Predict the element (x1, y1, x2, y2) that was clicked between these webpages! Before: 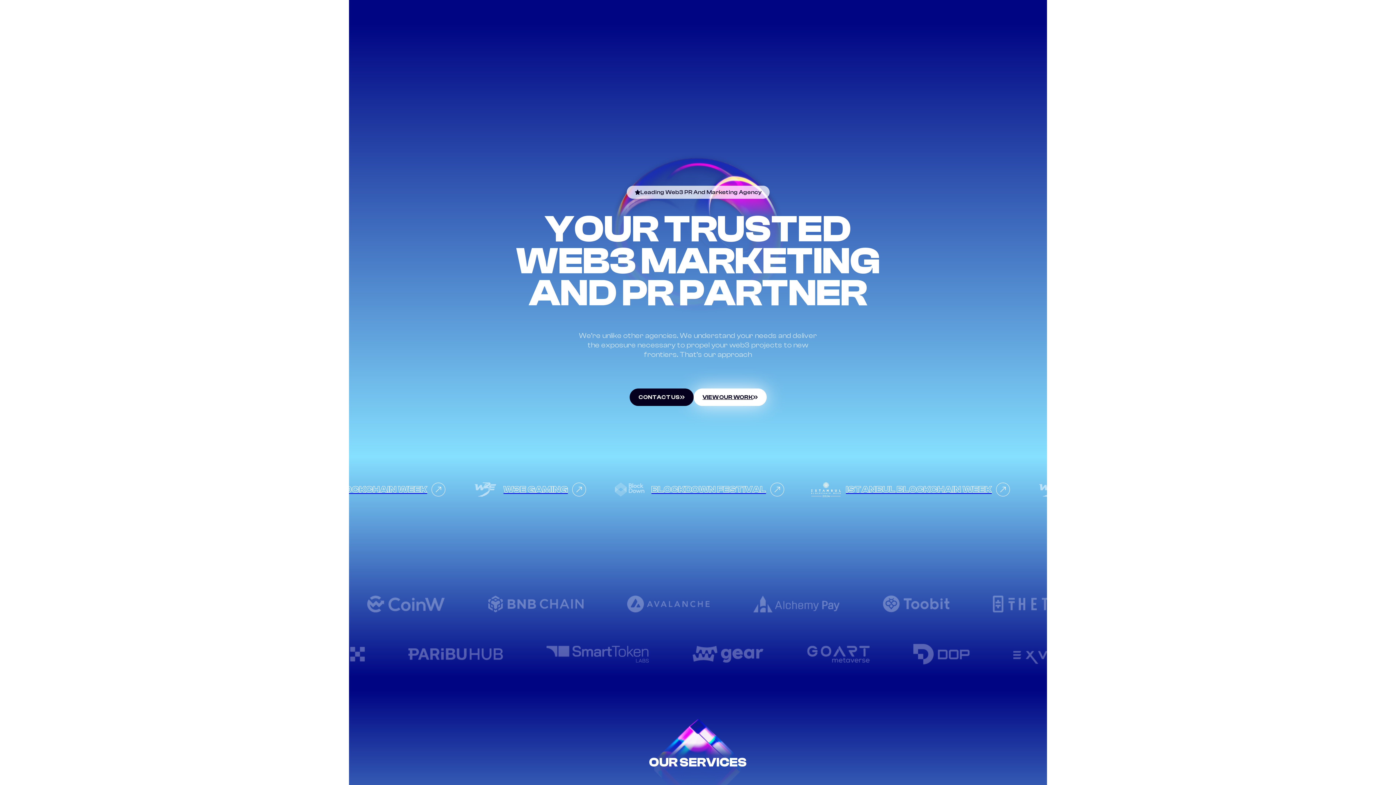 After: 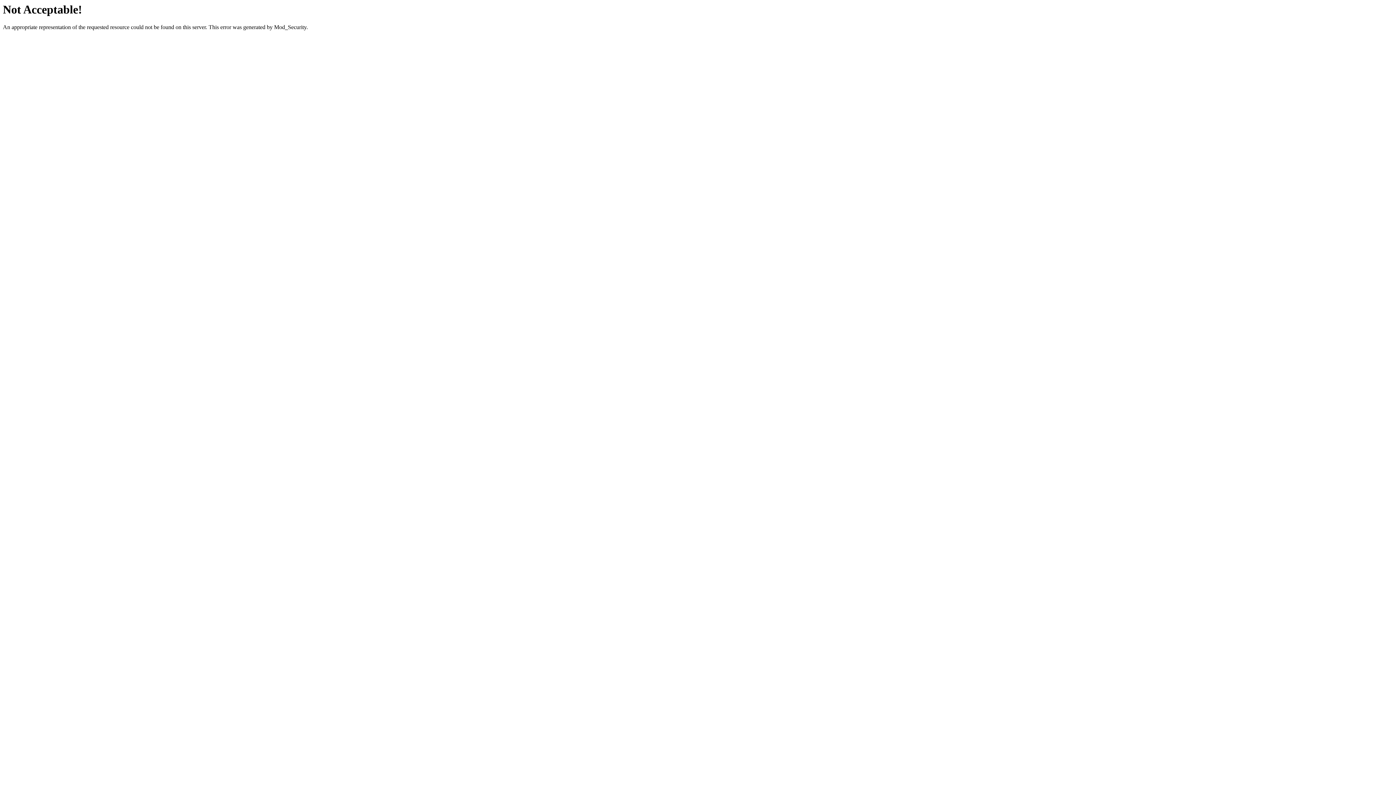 Action: bbox: (676, 68, 705, 74) label: EAK WIRE